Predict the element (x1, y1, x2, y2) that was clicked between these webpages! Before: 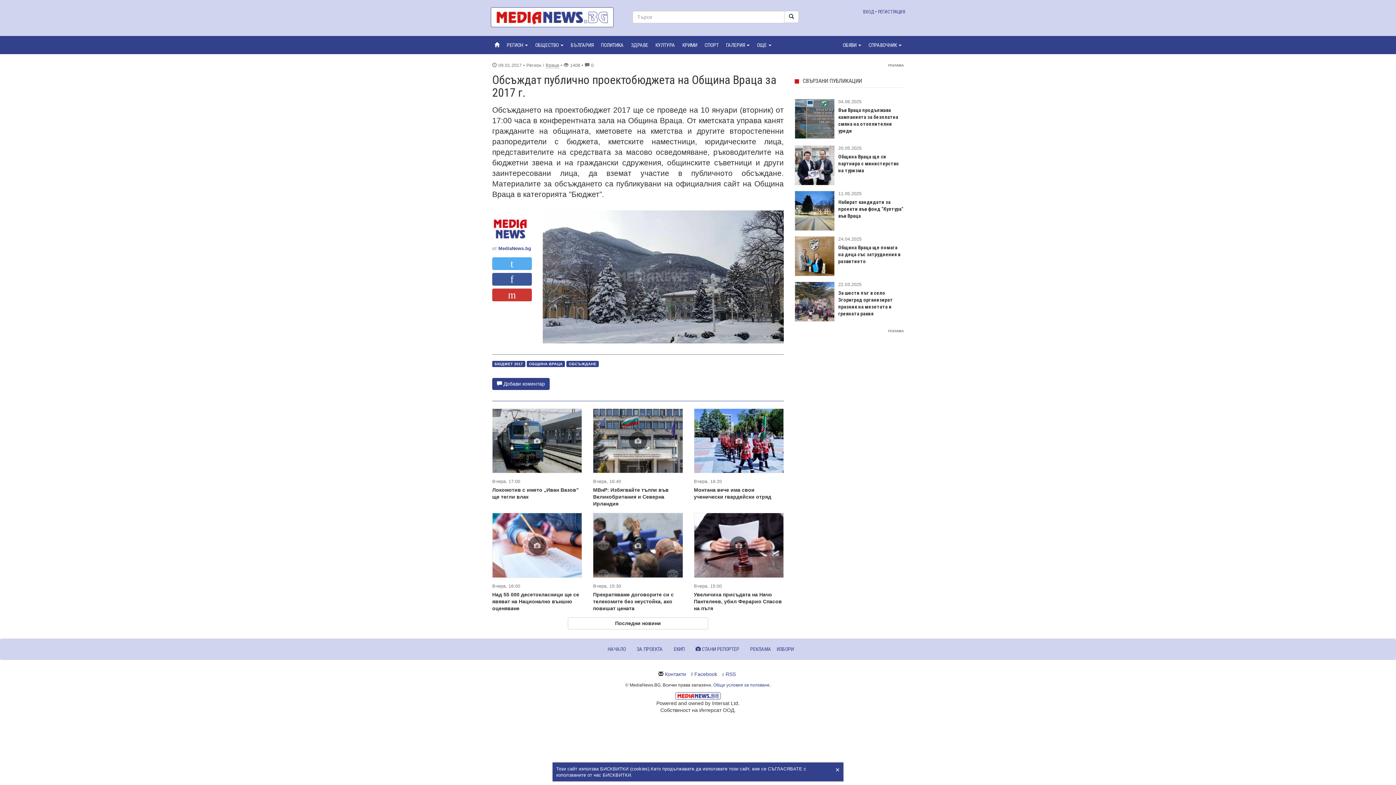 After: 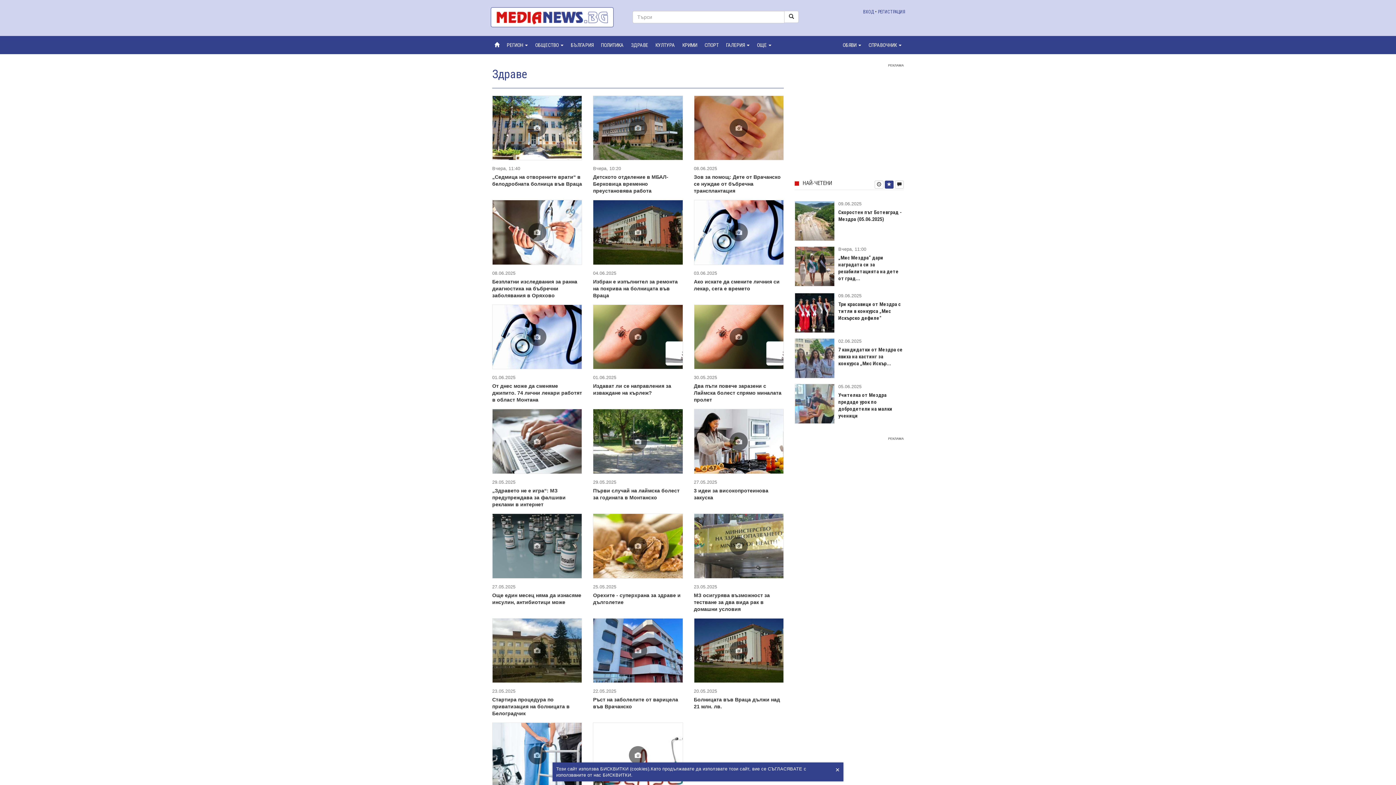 Action: label: ЗДРАВЕ bbox: (627, 36, 652, 54)